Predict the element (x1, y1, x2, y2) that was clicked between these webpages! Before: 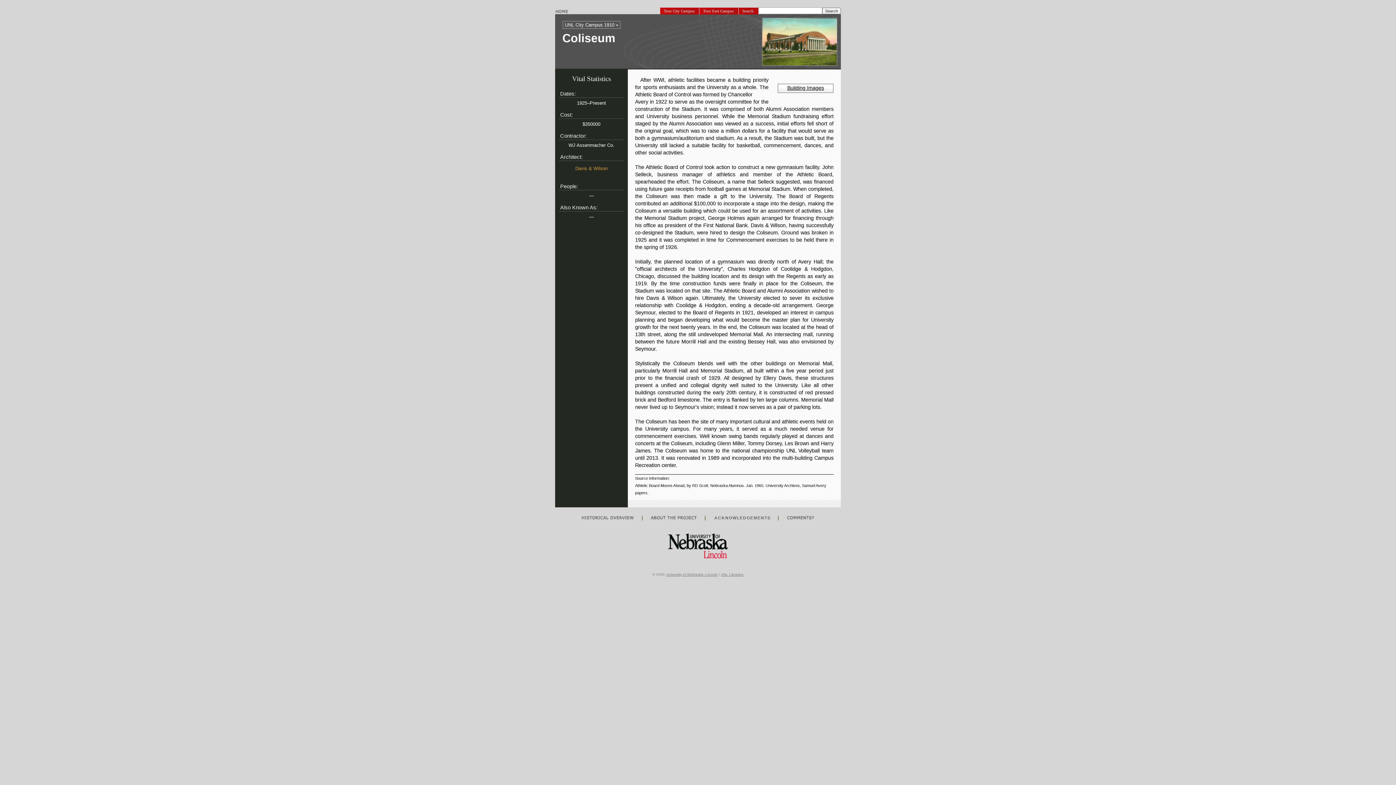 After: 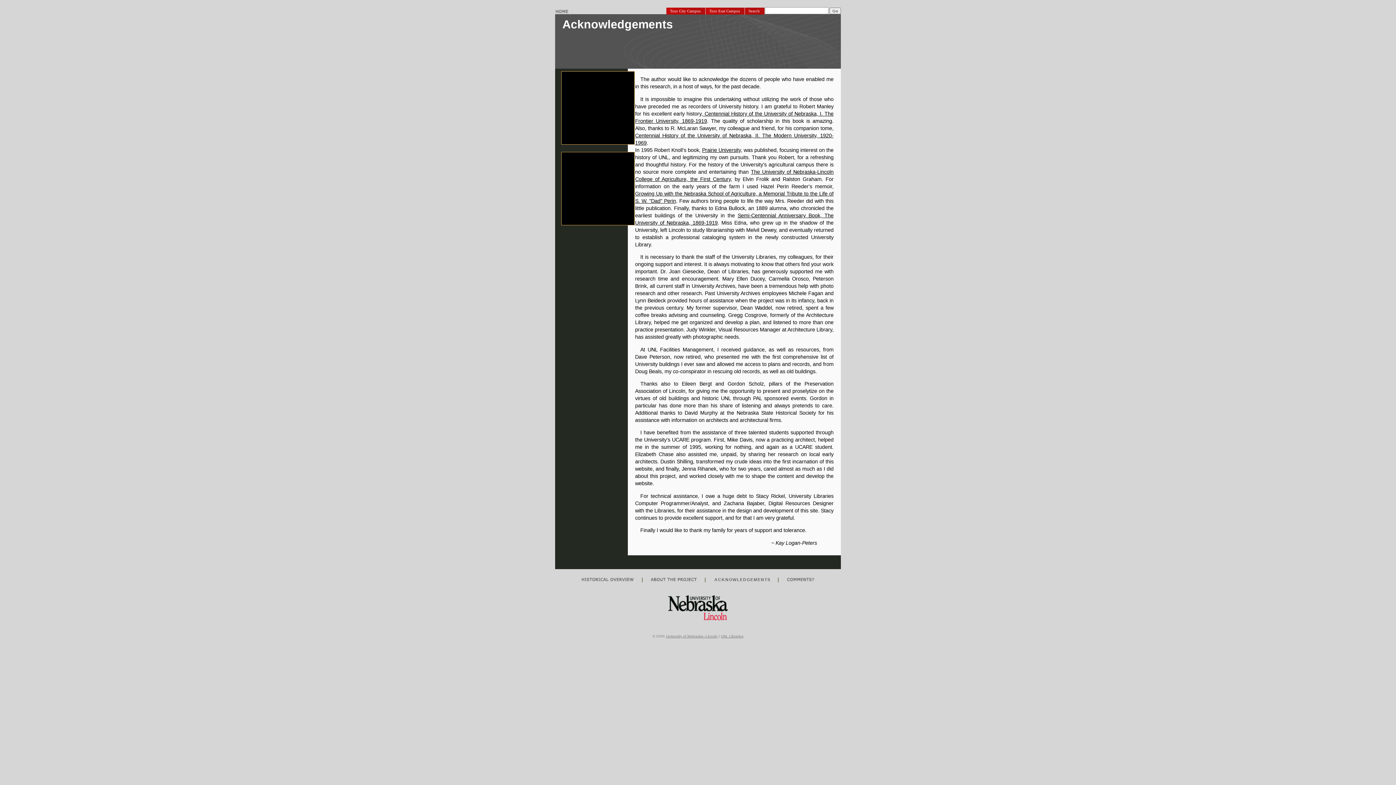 Action: bbox: (707, 515, 776, 520) label:  ACKNOWLEDGEMENTS